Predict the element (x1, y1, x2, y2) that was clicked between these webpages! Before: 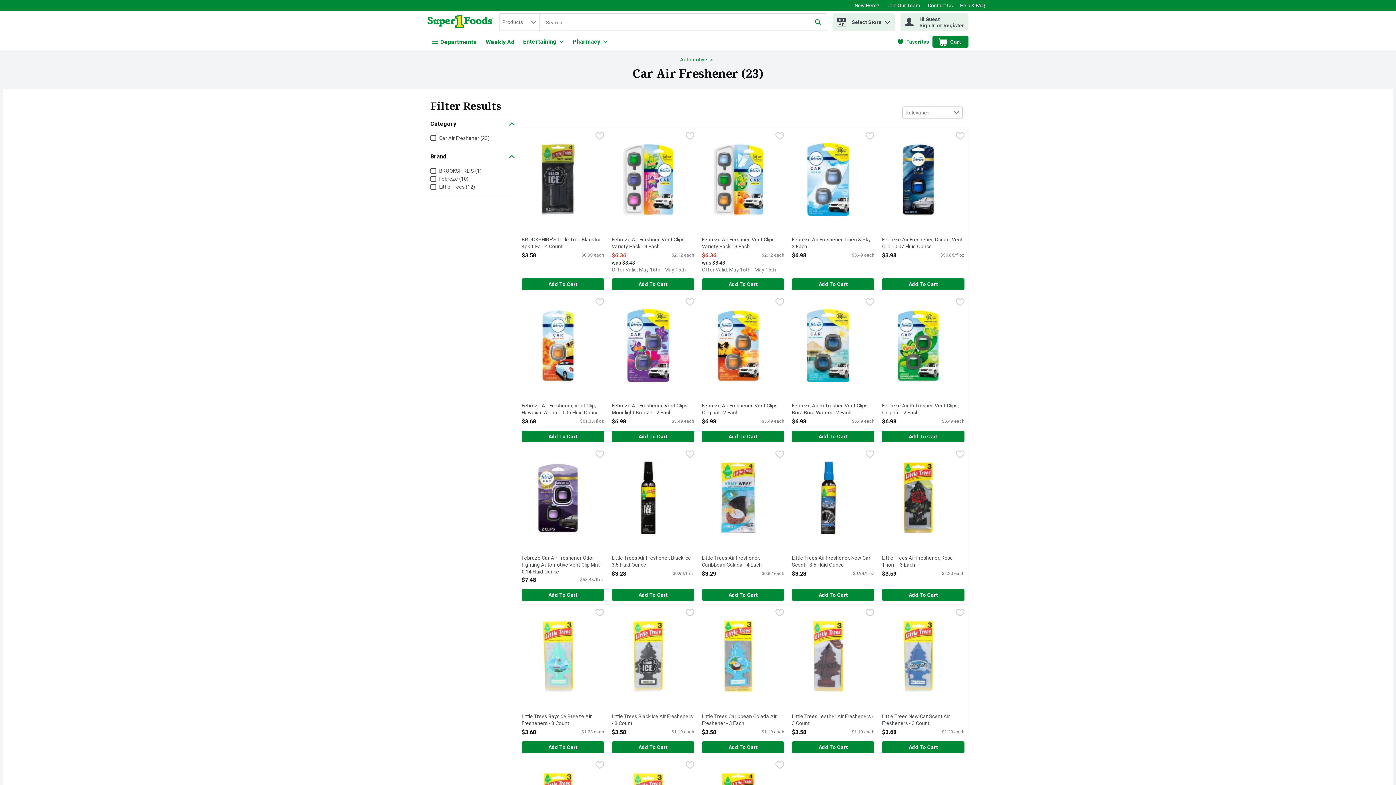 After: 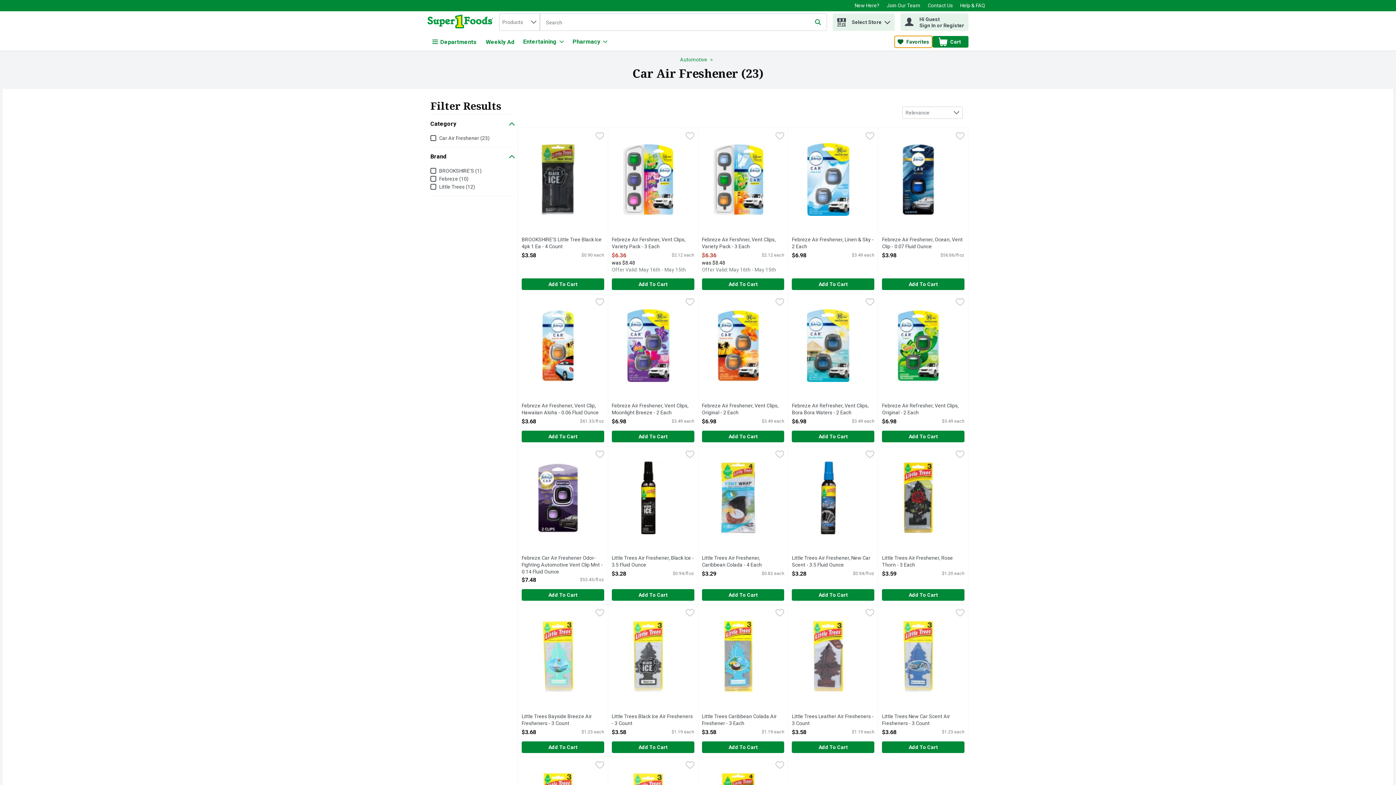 Action: label: Favorites bbox: (894, 35, 932, 48)